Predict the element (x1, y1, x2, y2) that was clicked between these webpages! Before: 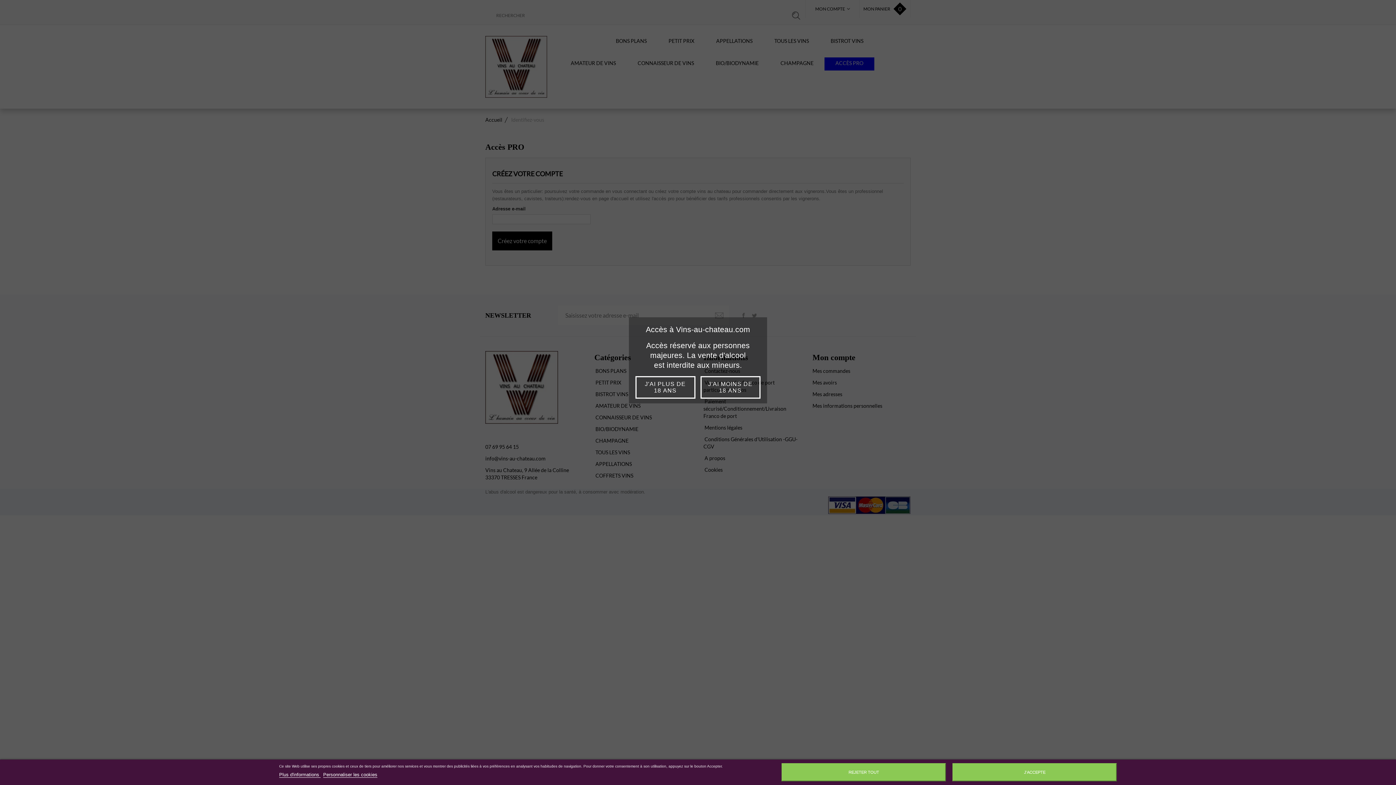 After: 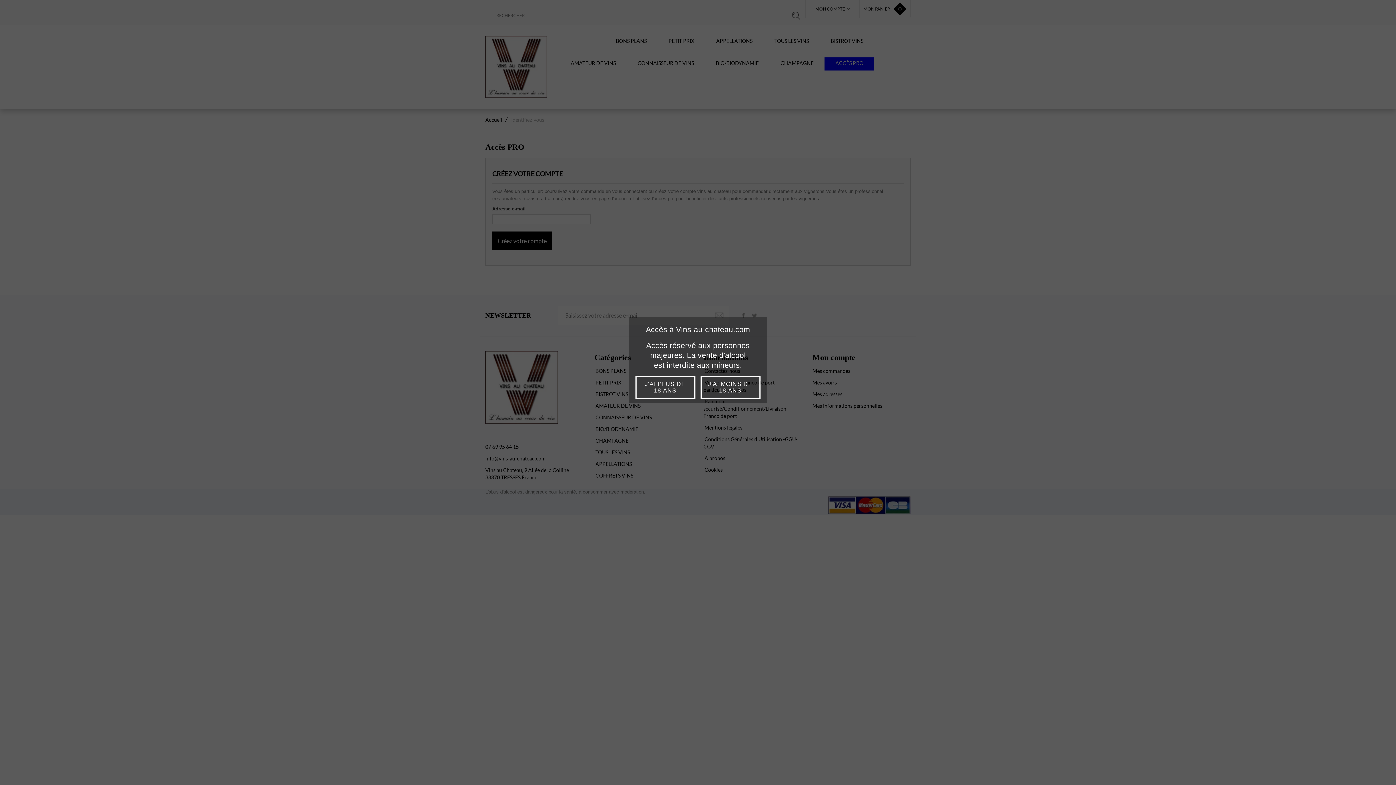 Action: bbox: (781, 763, 946, 781) label: REJETER TOUT